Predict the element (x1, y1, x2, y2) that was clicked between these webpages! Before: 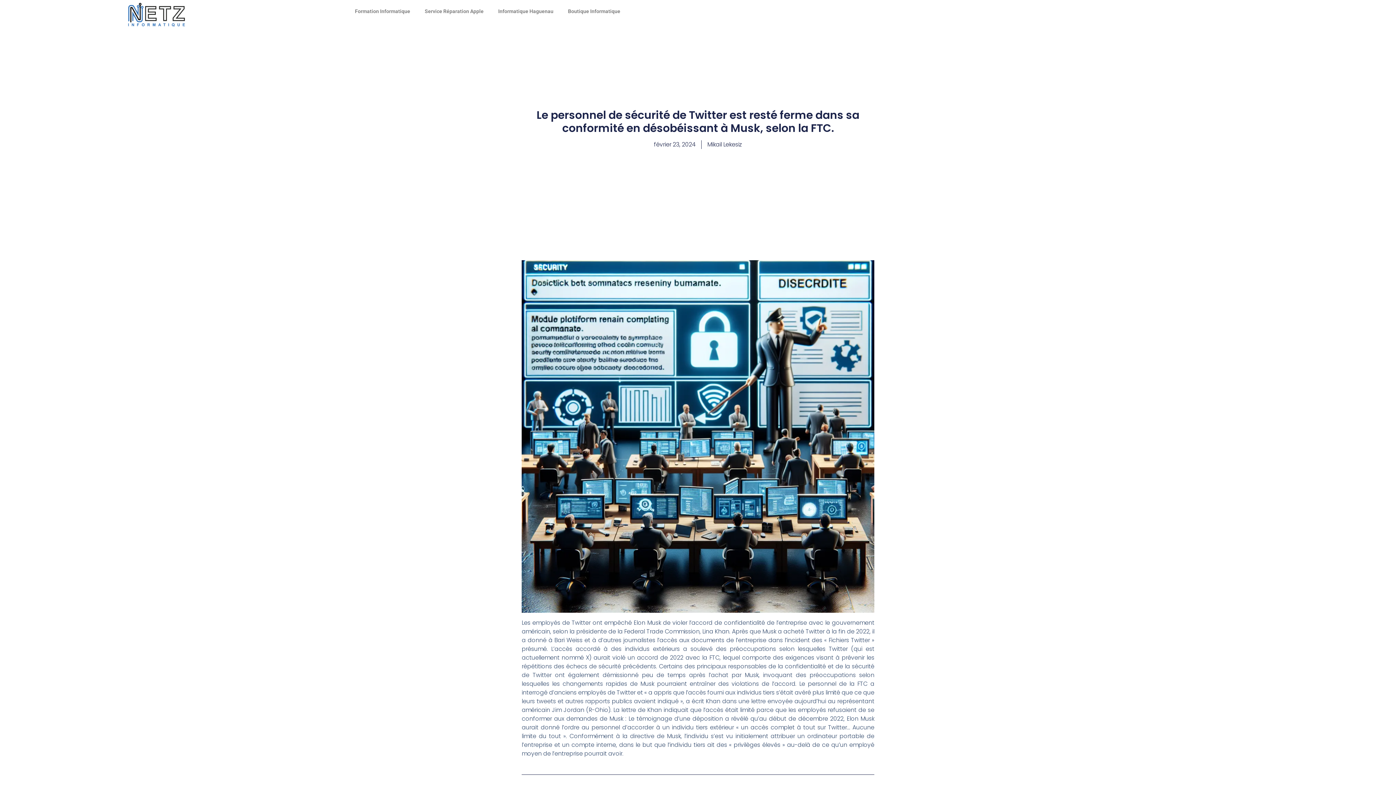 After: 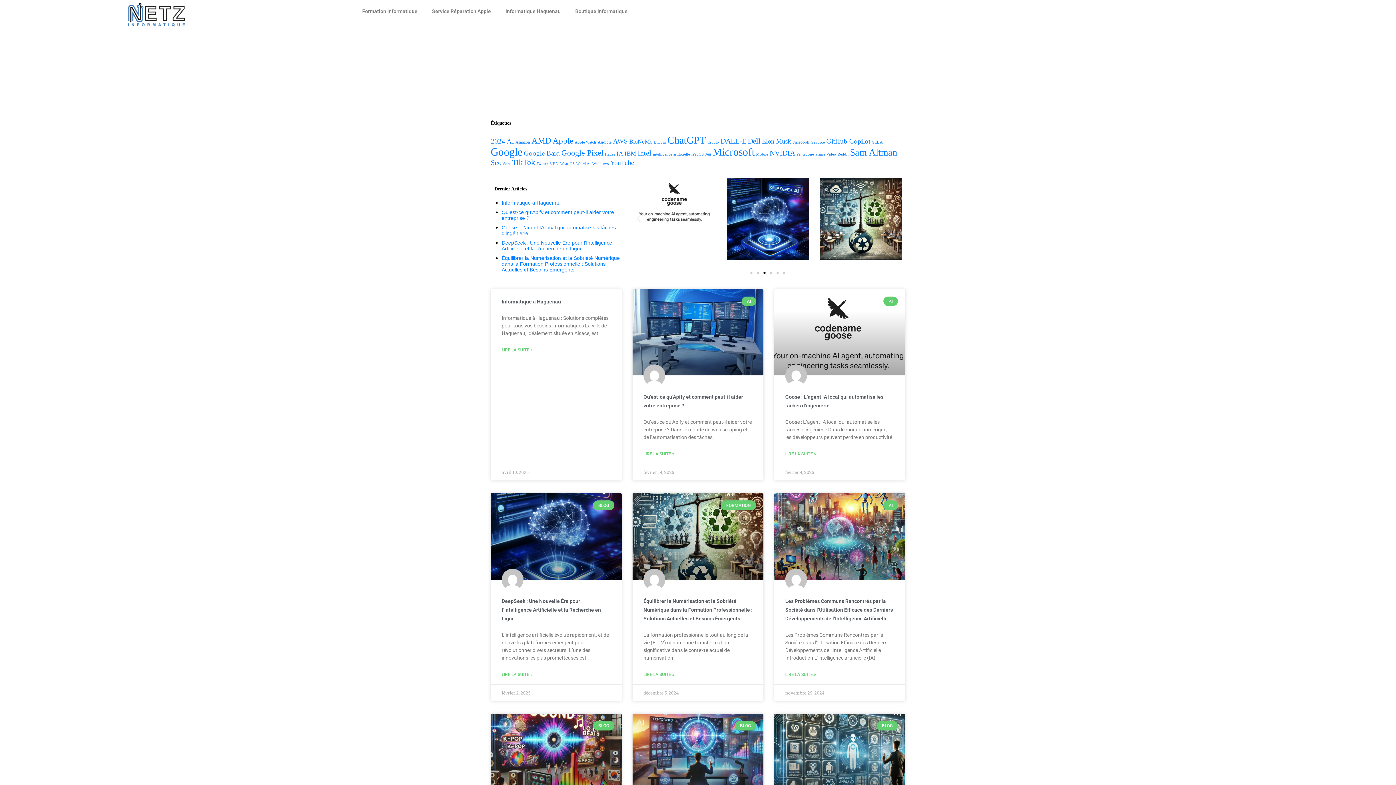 Action: bbox: (707, 140, 742, 149) label: Mikail Lekesiz